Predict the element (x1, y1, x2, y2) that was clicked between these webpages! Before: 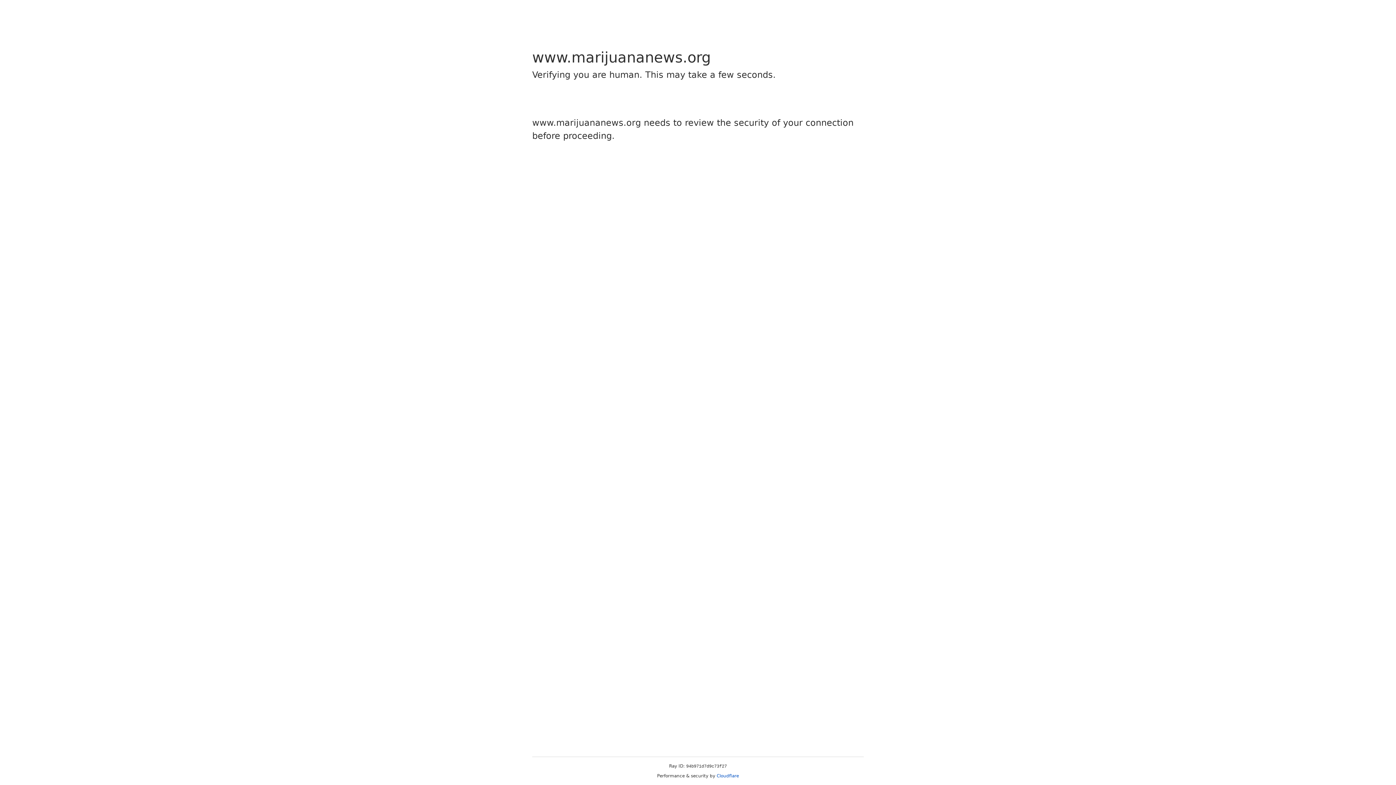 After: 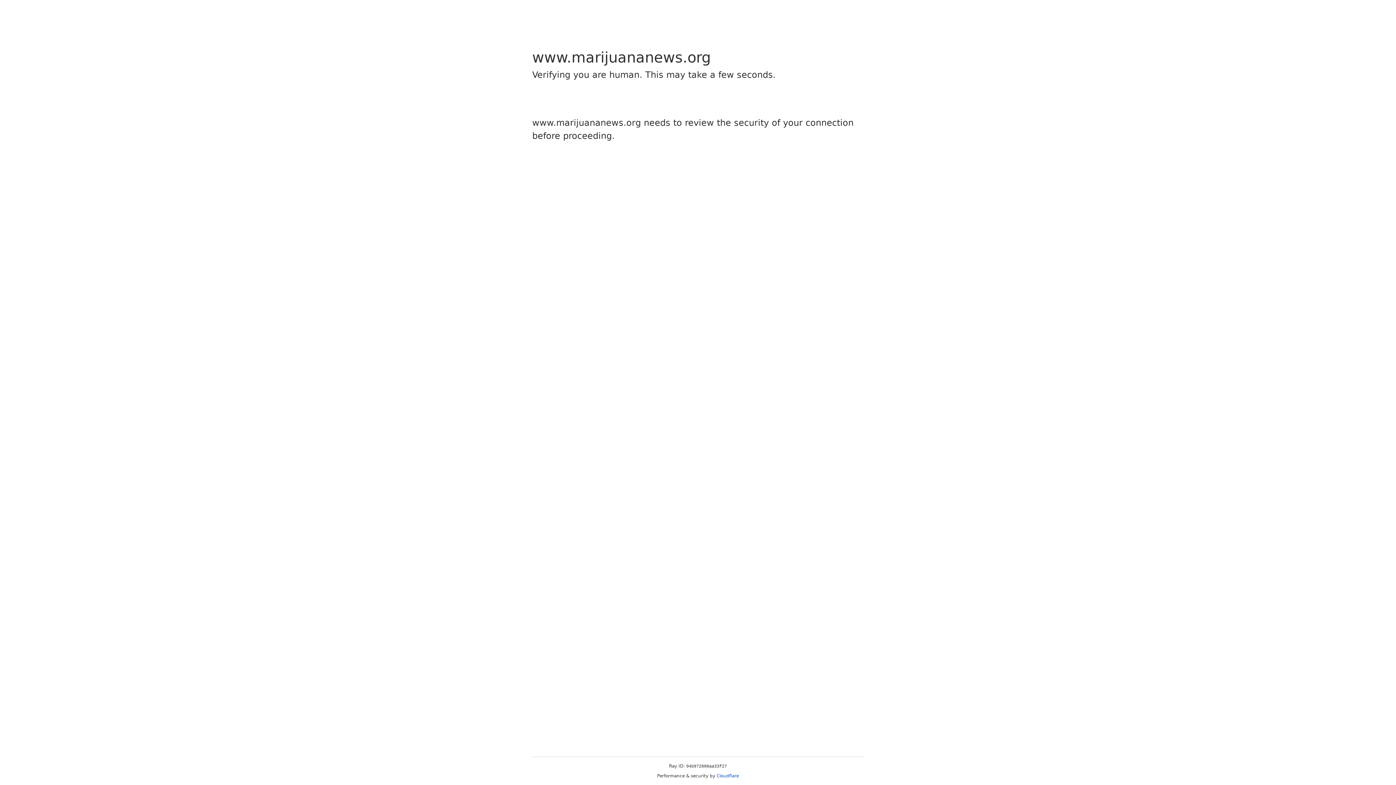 Action: bbox: (716, 773, 739, 778) label: Cloudflare